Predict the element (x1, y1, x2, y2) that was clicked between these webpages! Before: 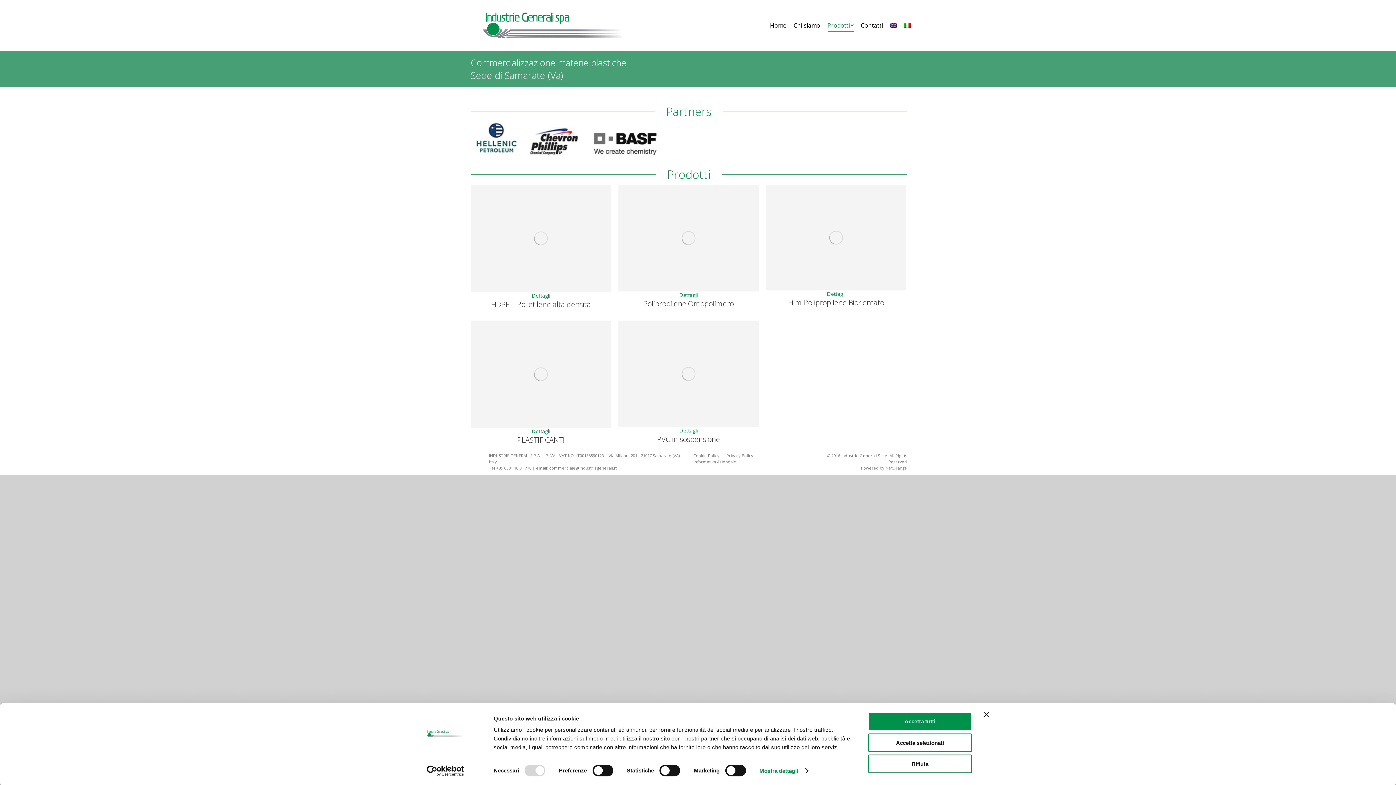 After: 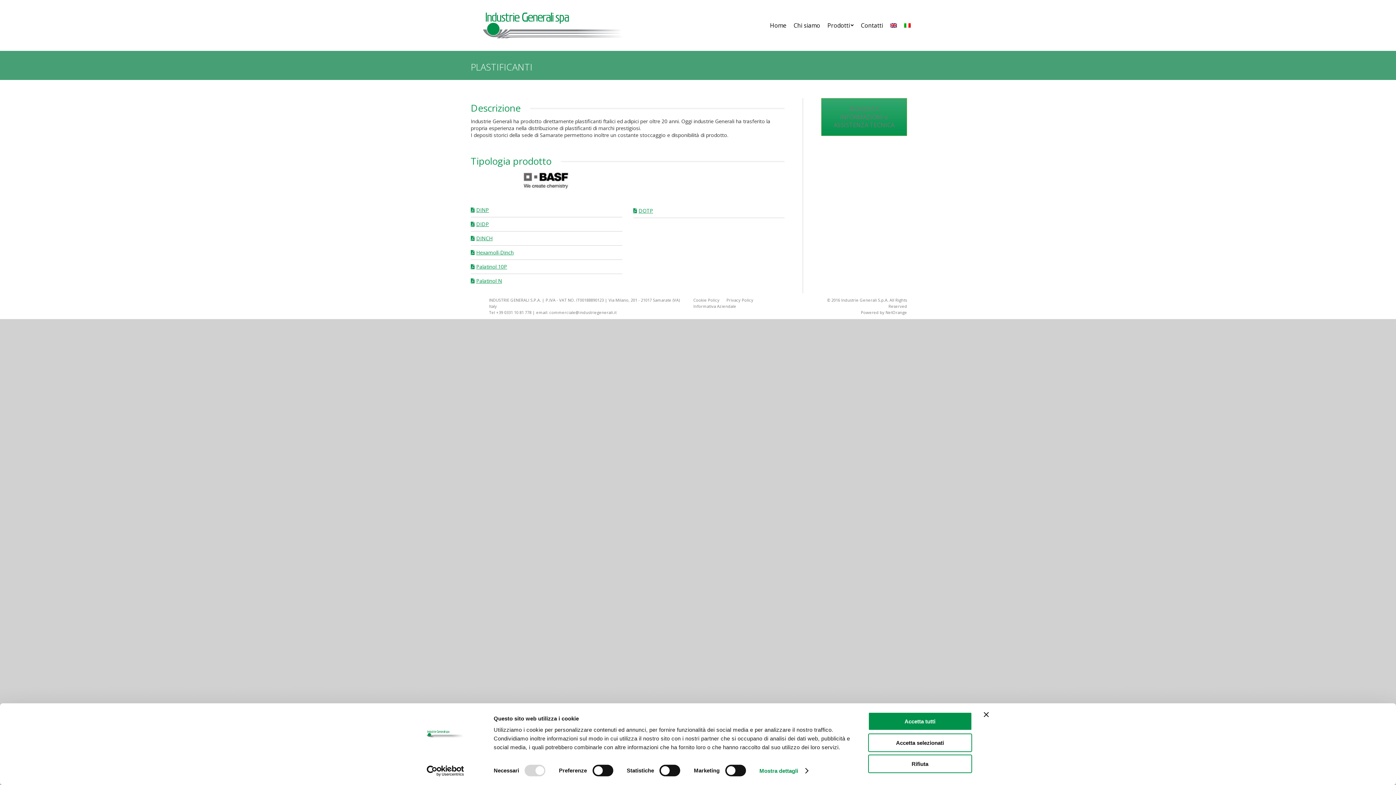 Action: label: PLASTIFICANTI bbox: (823, 247, 871, 257)